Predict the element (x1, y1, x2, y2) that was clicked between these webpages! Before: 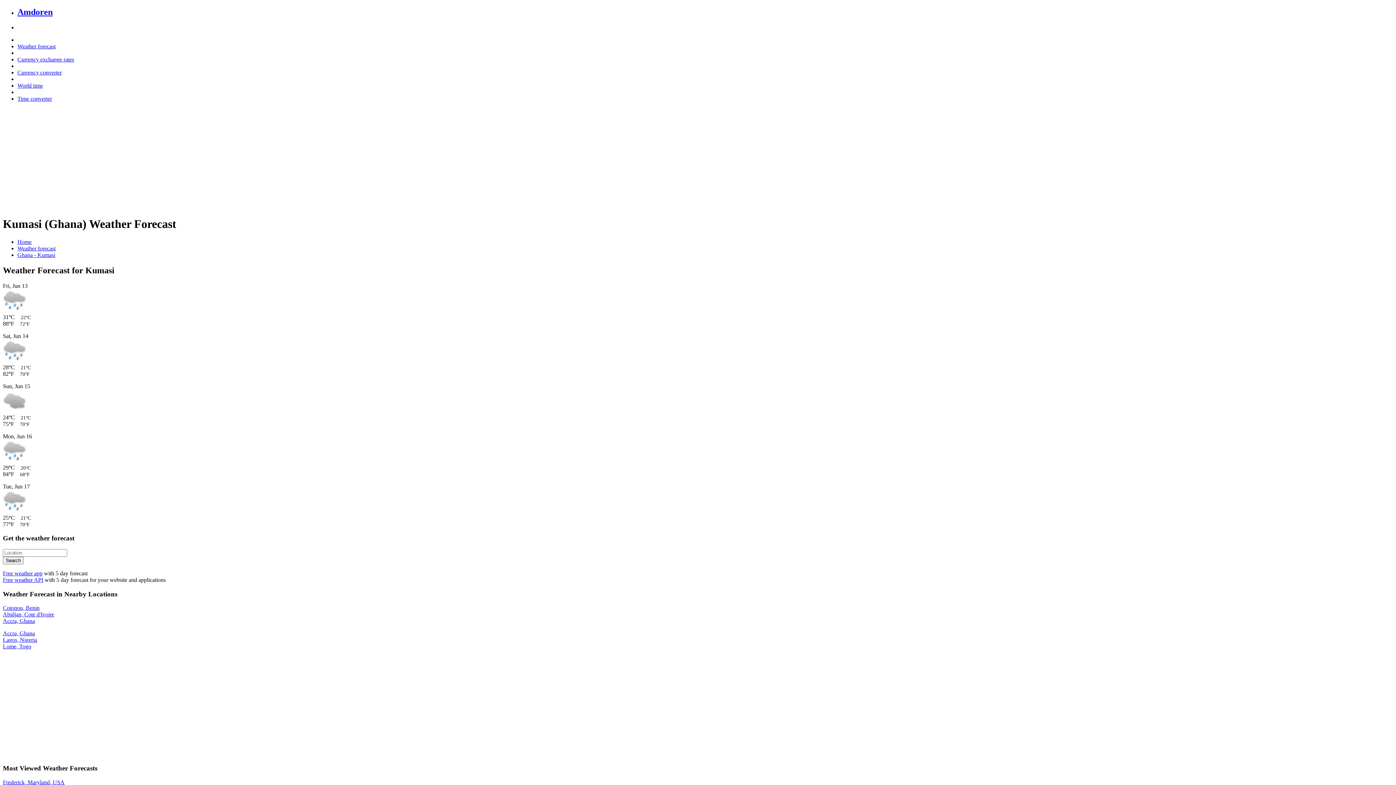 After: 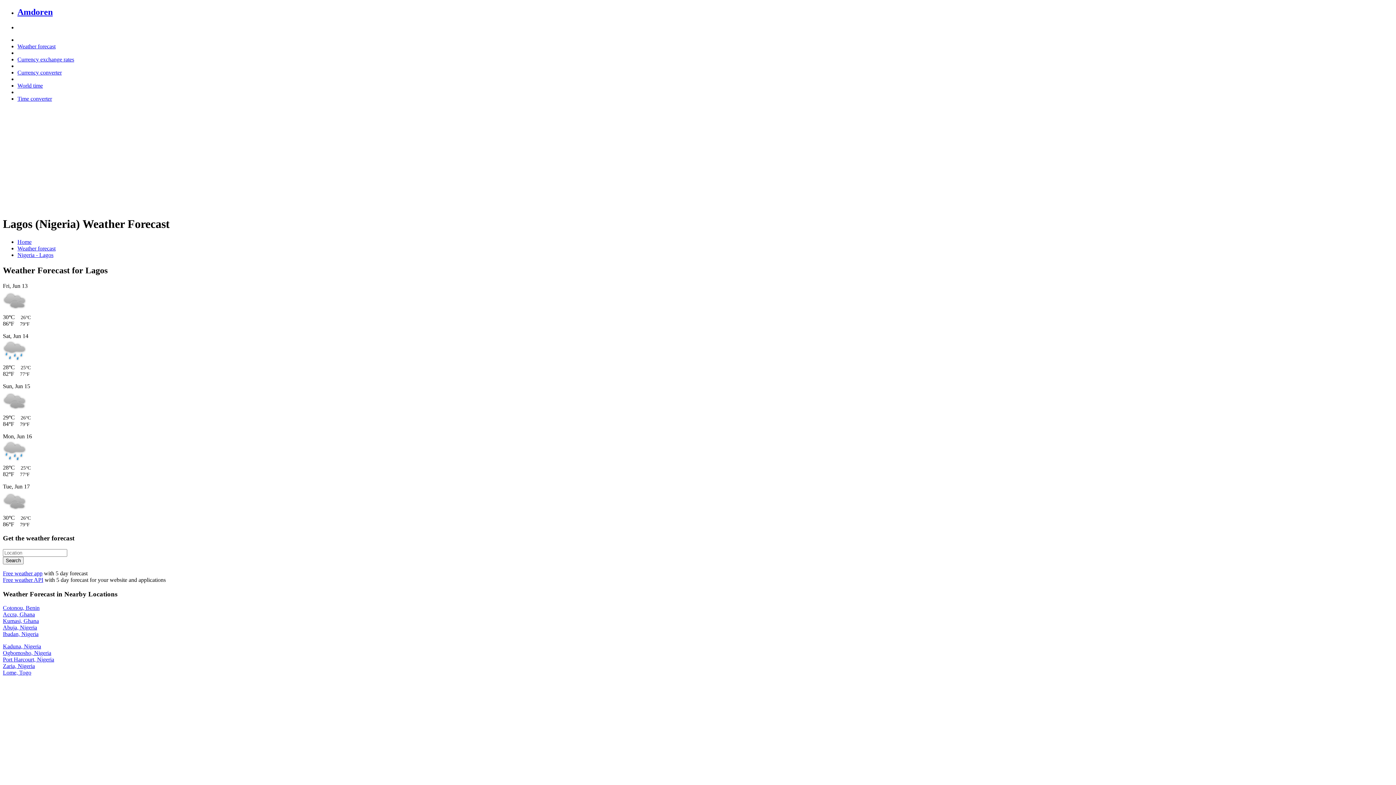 Action: bbox: (2, 637, 37, 643) label: Lagos, Nigeria